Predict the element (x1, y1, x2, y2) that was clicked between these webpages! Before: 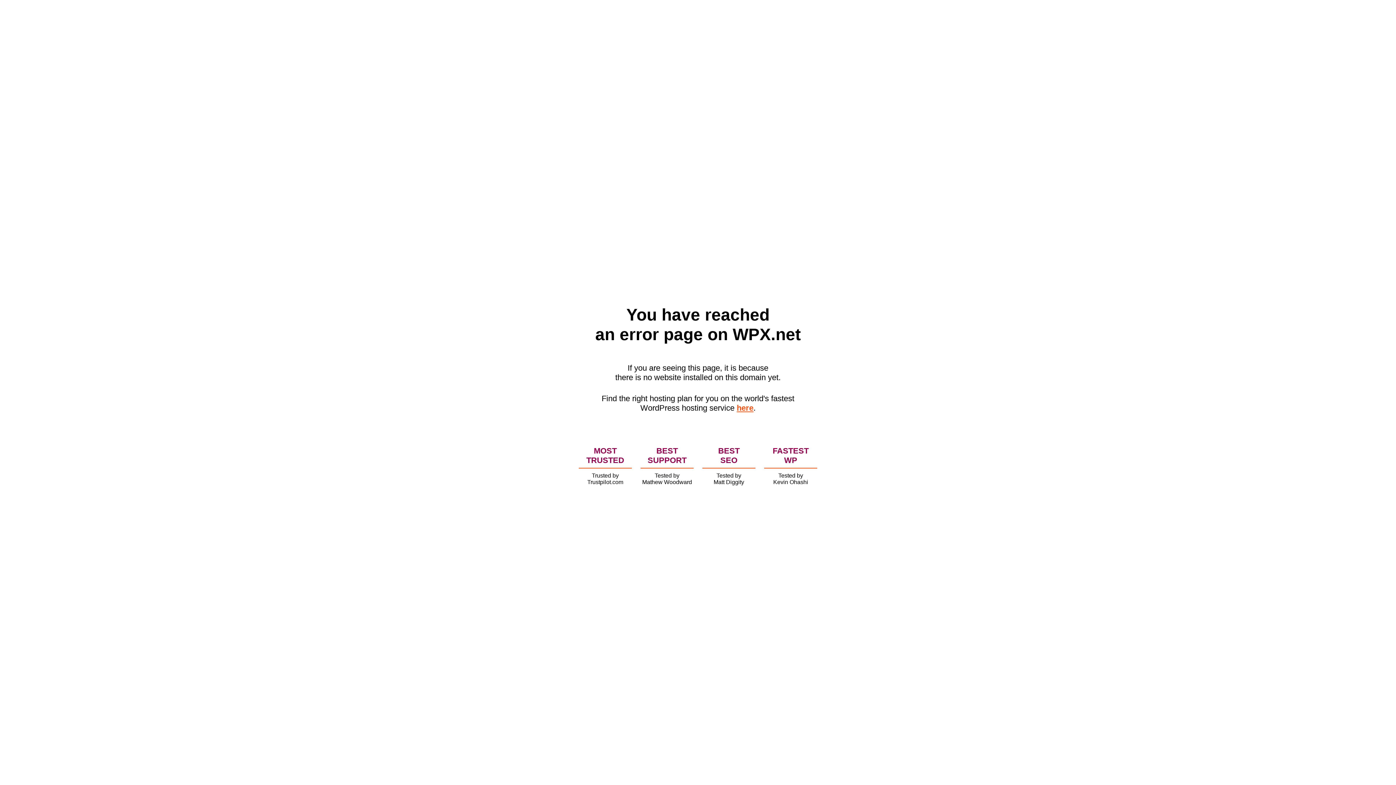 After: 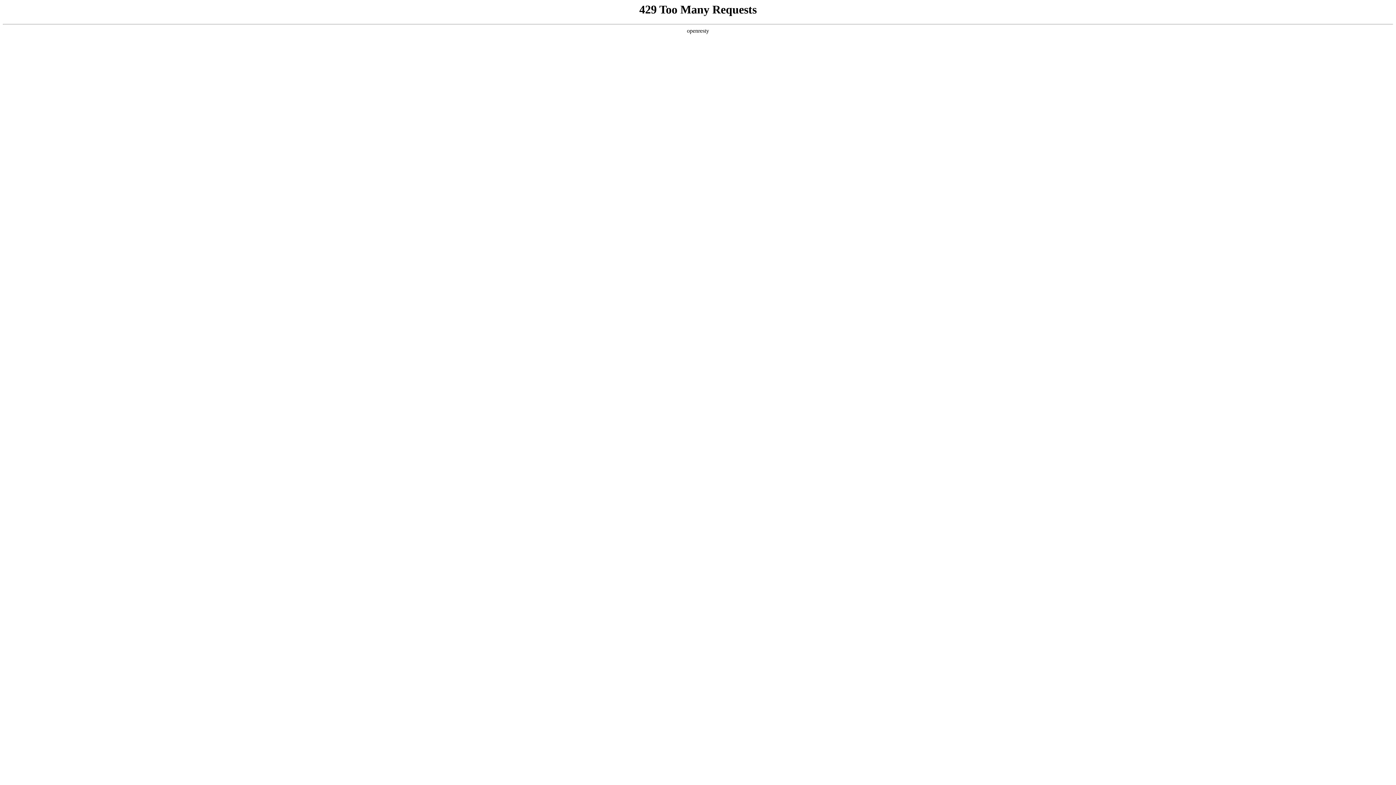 Action: bbox: (736, 403, 753, 412) label: here